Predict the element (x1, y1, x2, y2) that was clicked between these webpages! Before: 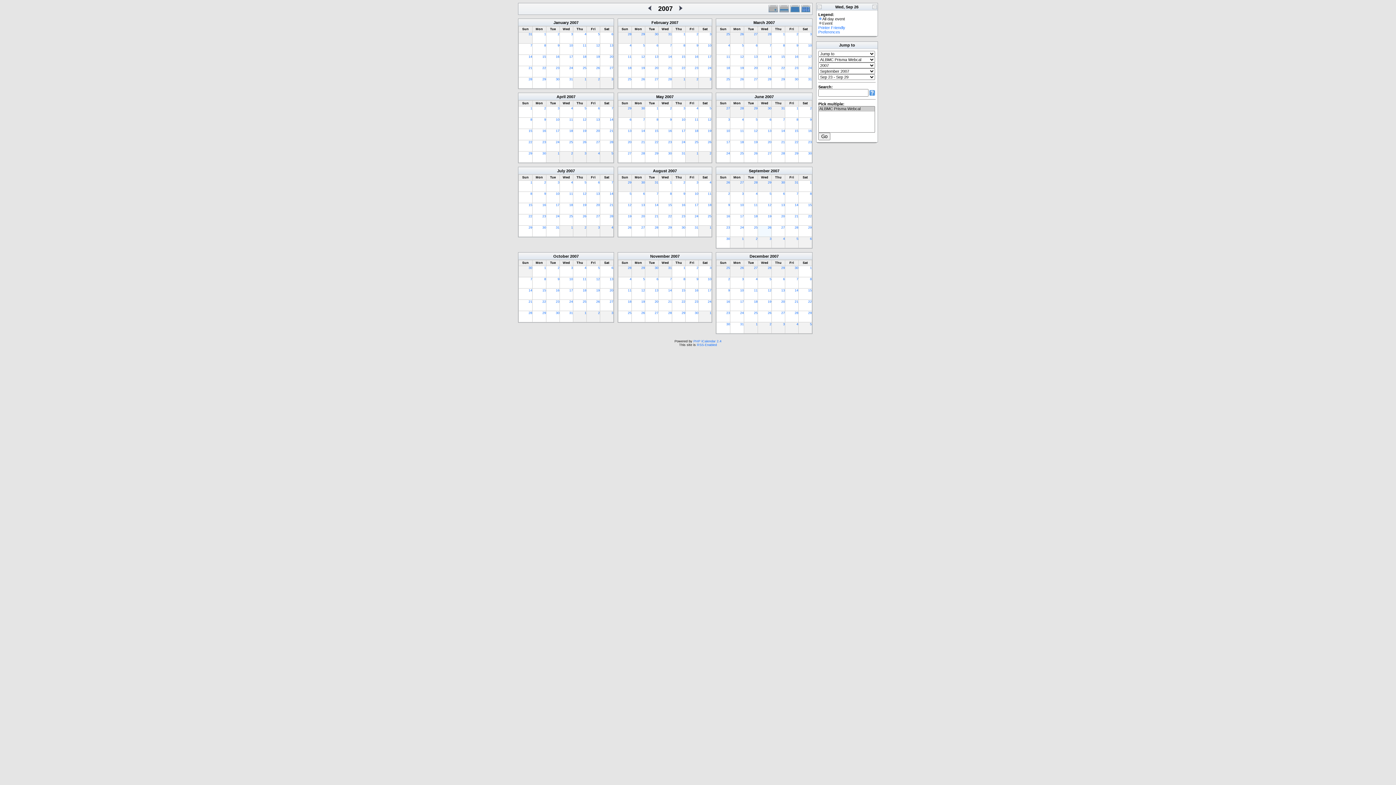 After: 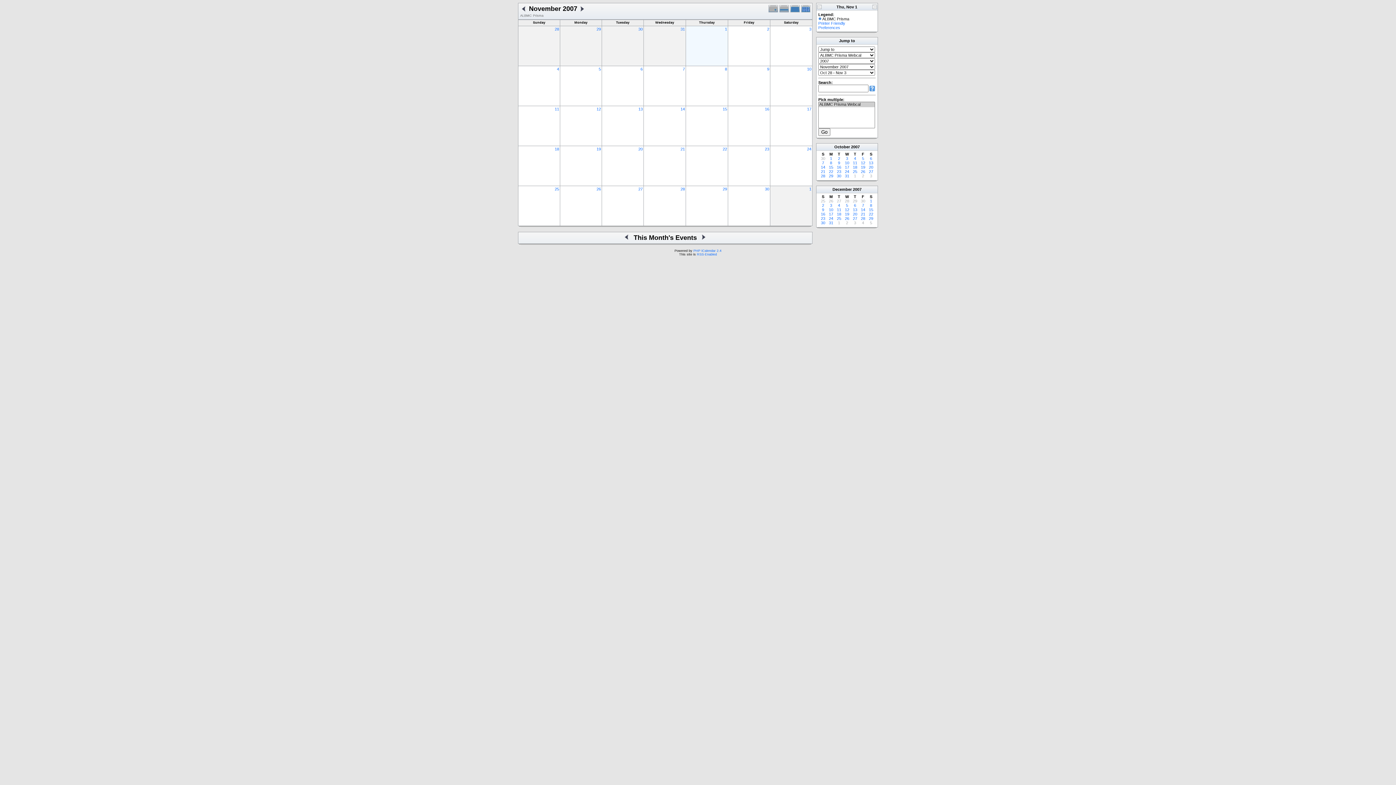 Action: bbox: (650, 254, 670, 258) label: November